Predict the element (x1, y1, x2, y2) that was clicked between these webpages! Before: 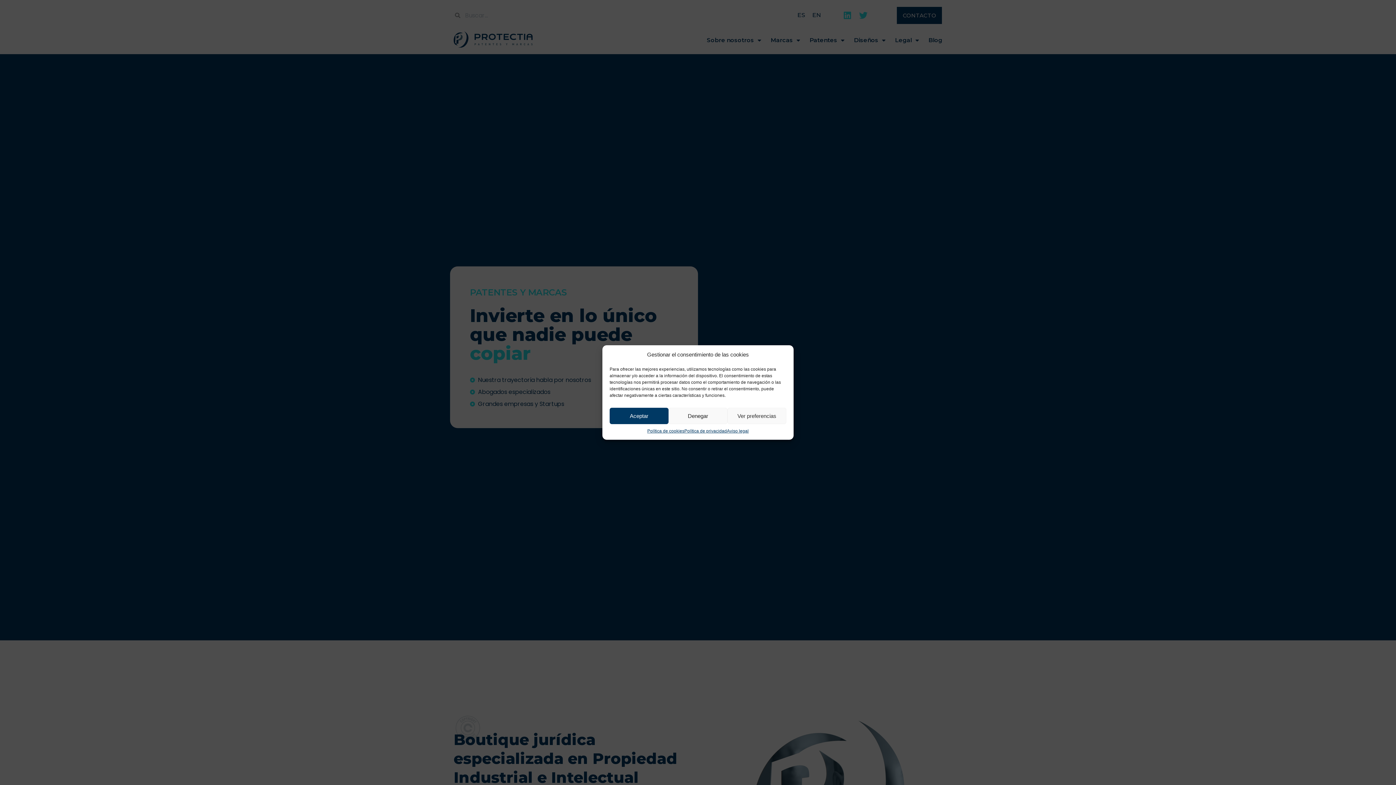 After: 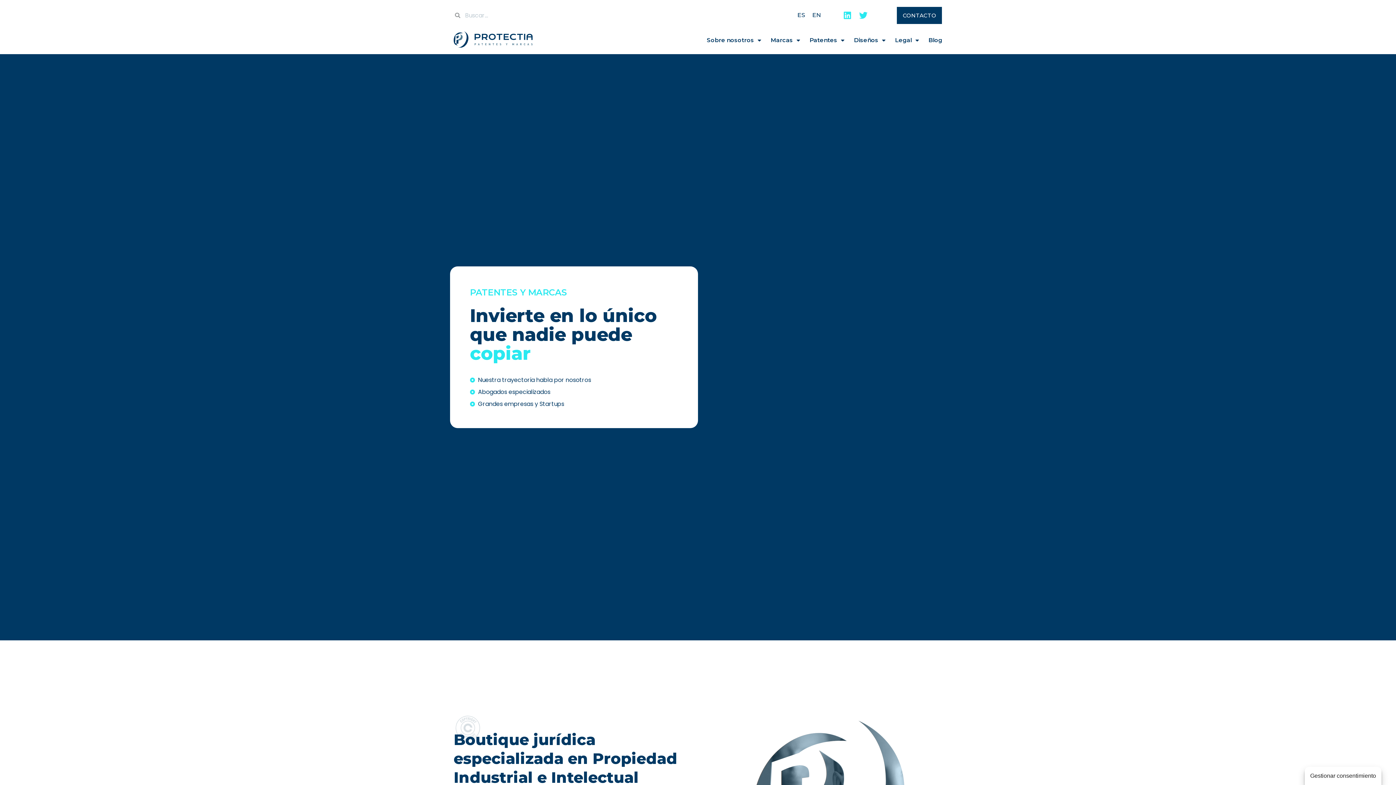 Action: label: Aceptar bbox: (609, 408, 668, 424)